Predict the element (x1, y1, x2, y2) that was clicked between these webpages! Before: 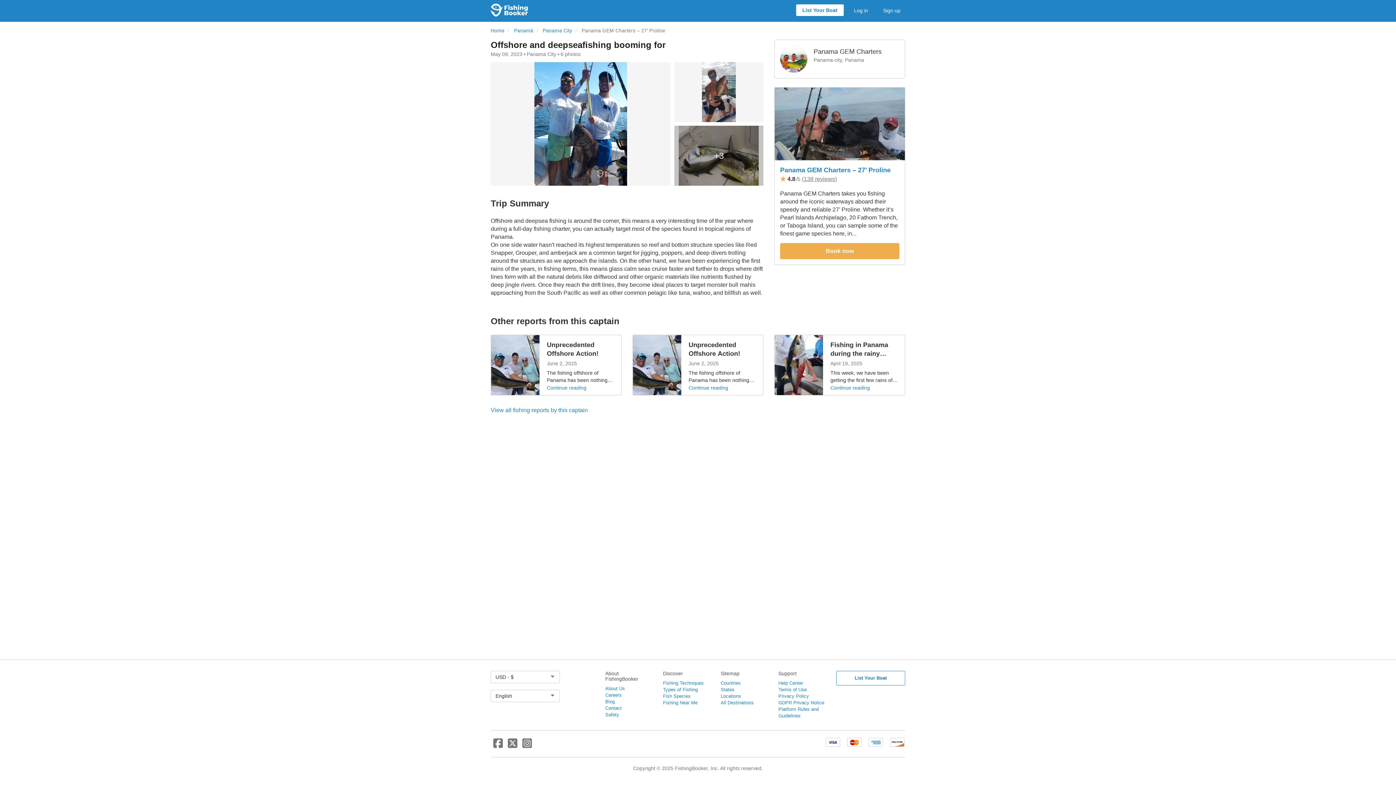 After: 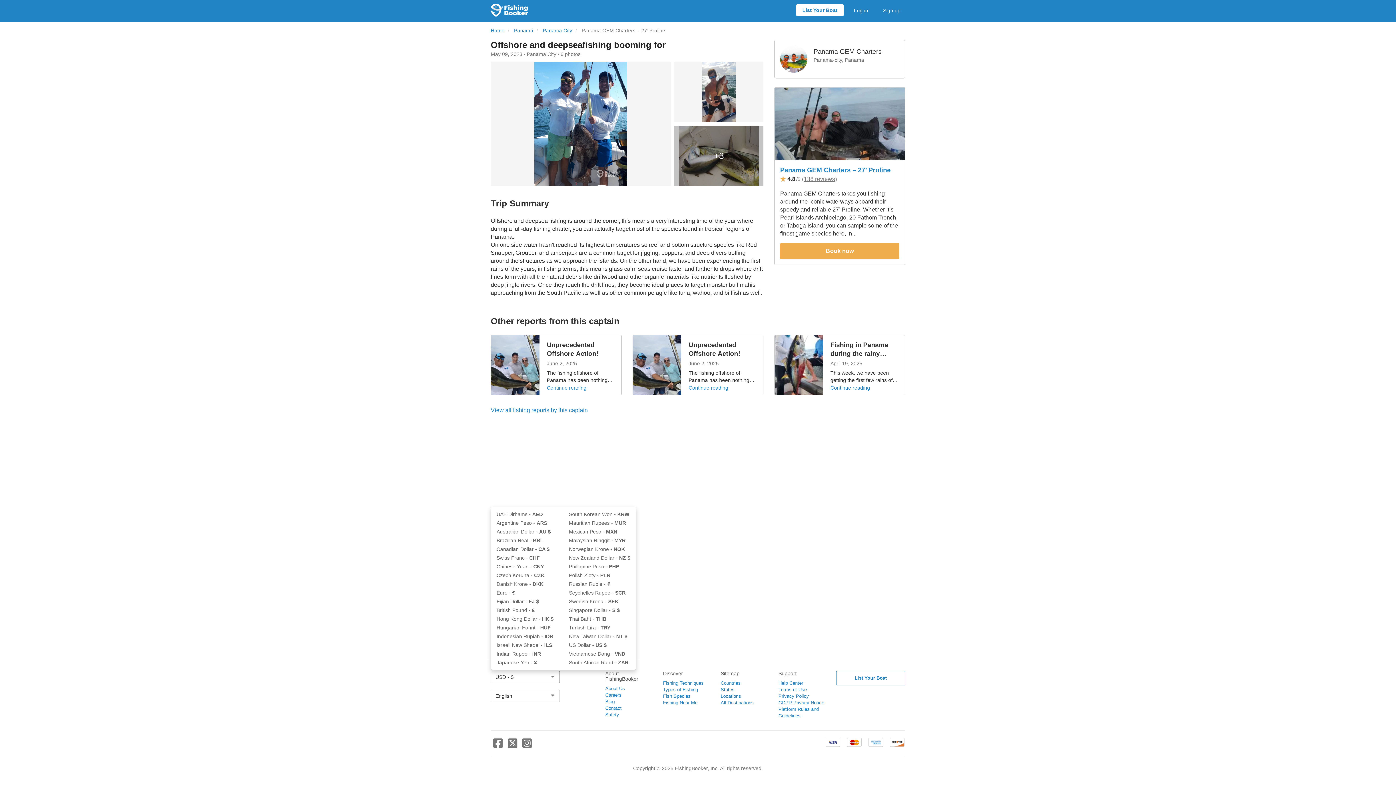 Action: bbox: (490, 671, 560, 683) label: USD - $